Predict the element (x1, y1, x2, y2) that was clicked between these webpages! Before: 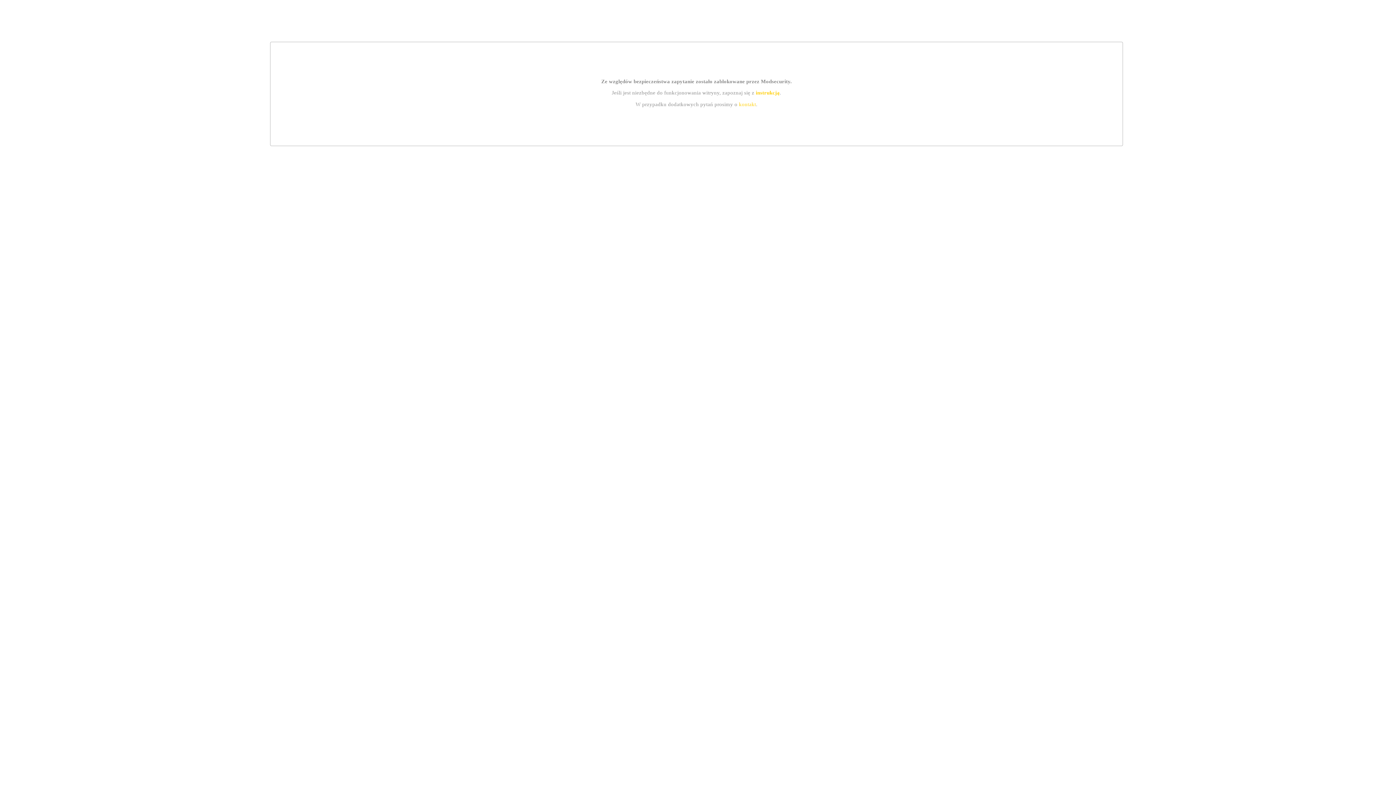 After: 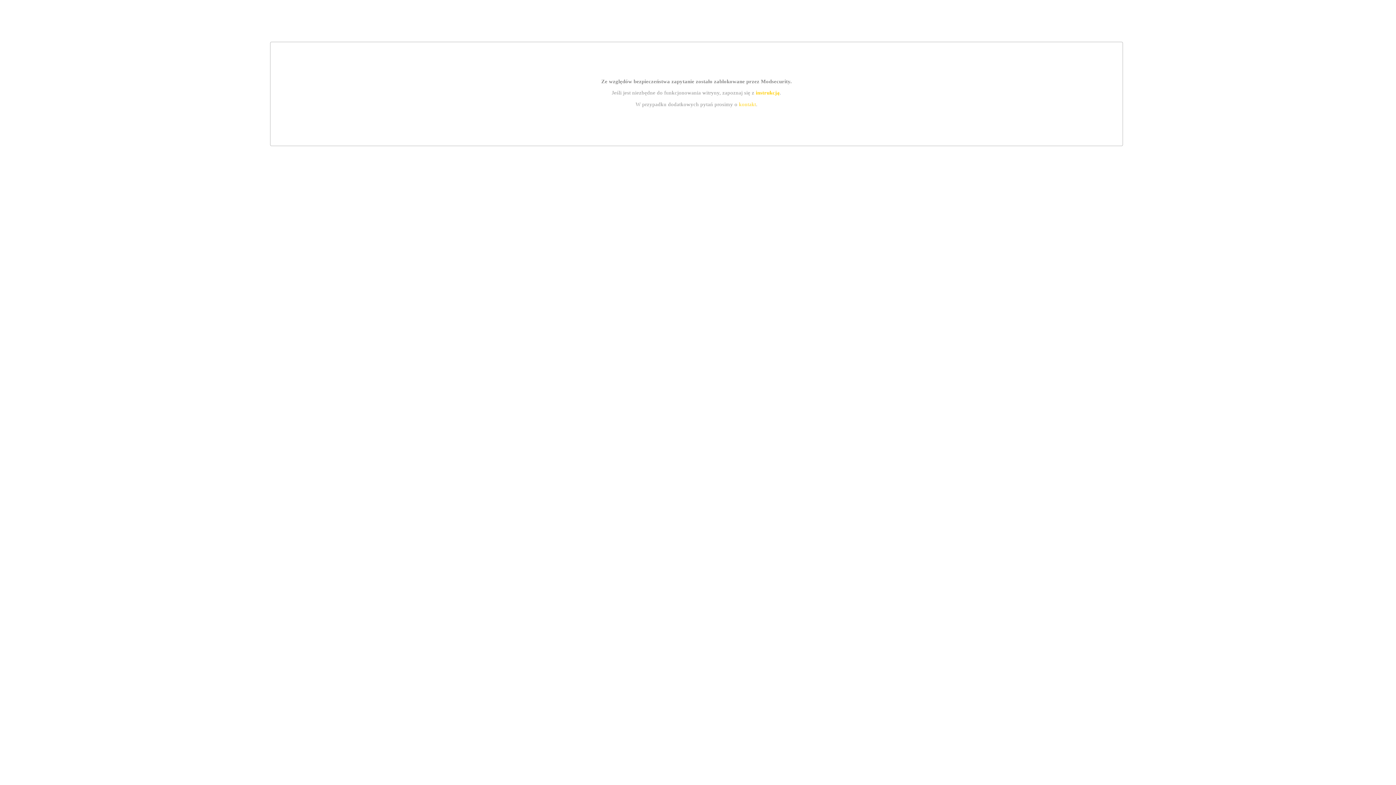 Action: label: instrukcją bbox: (755, 89, 779, 95)